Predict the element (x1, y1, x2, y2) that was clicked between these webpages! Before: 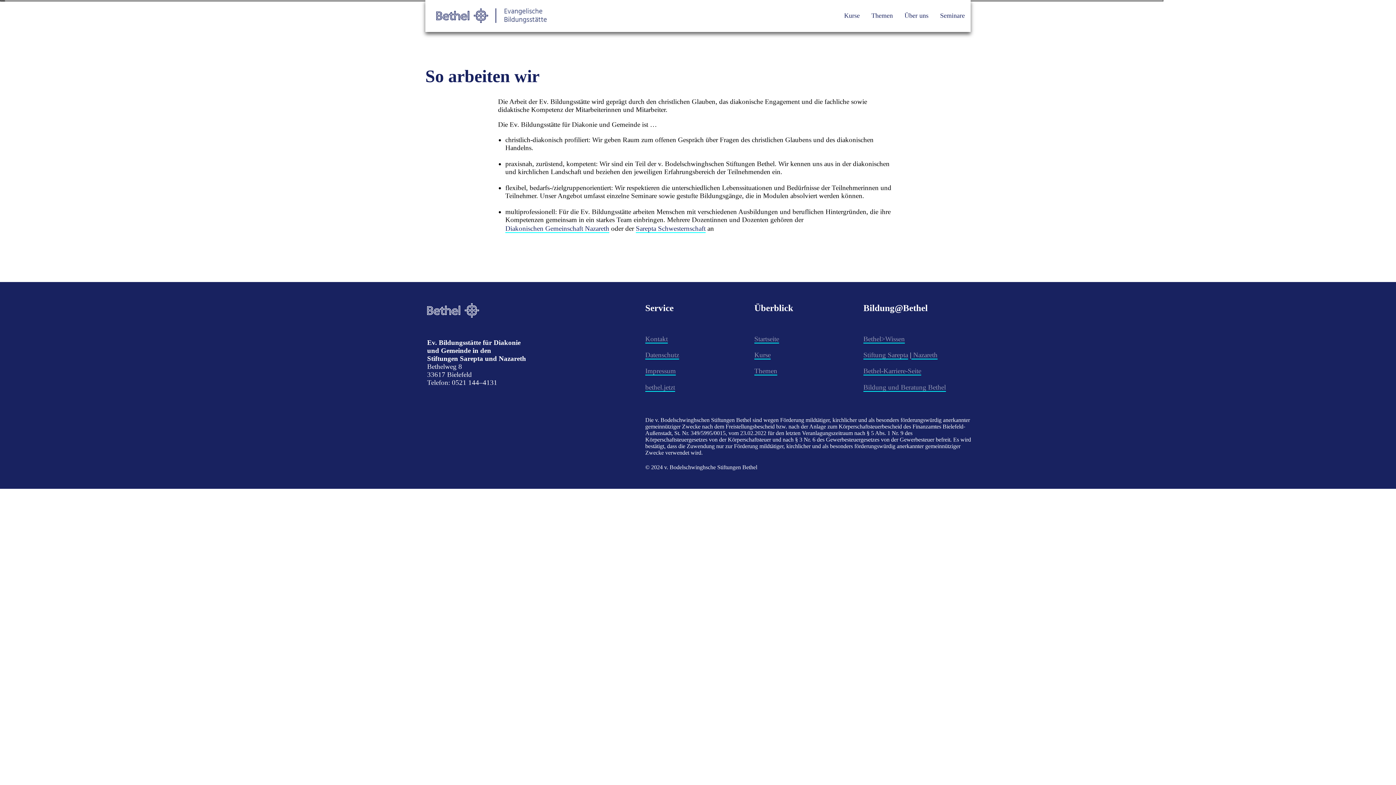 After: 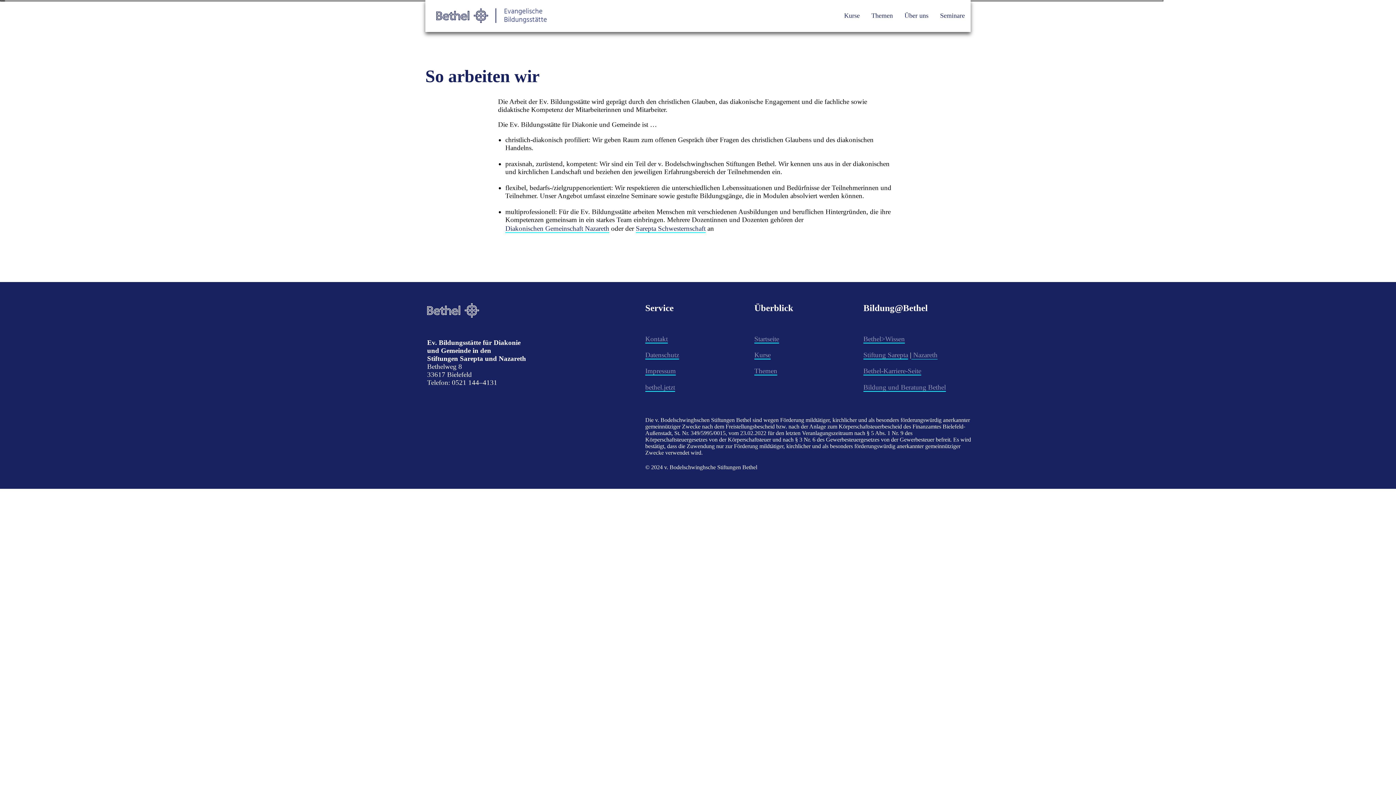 Action: bbox: (911, 350, 937, 359) label:  Nazareth